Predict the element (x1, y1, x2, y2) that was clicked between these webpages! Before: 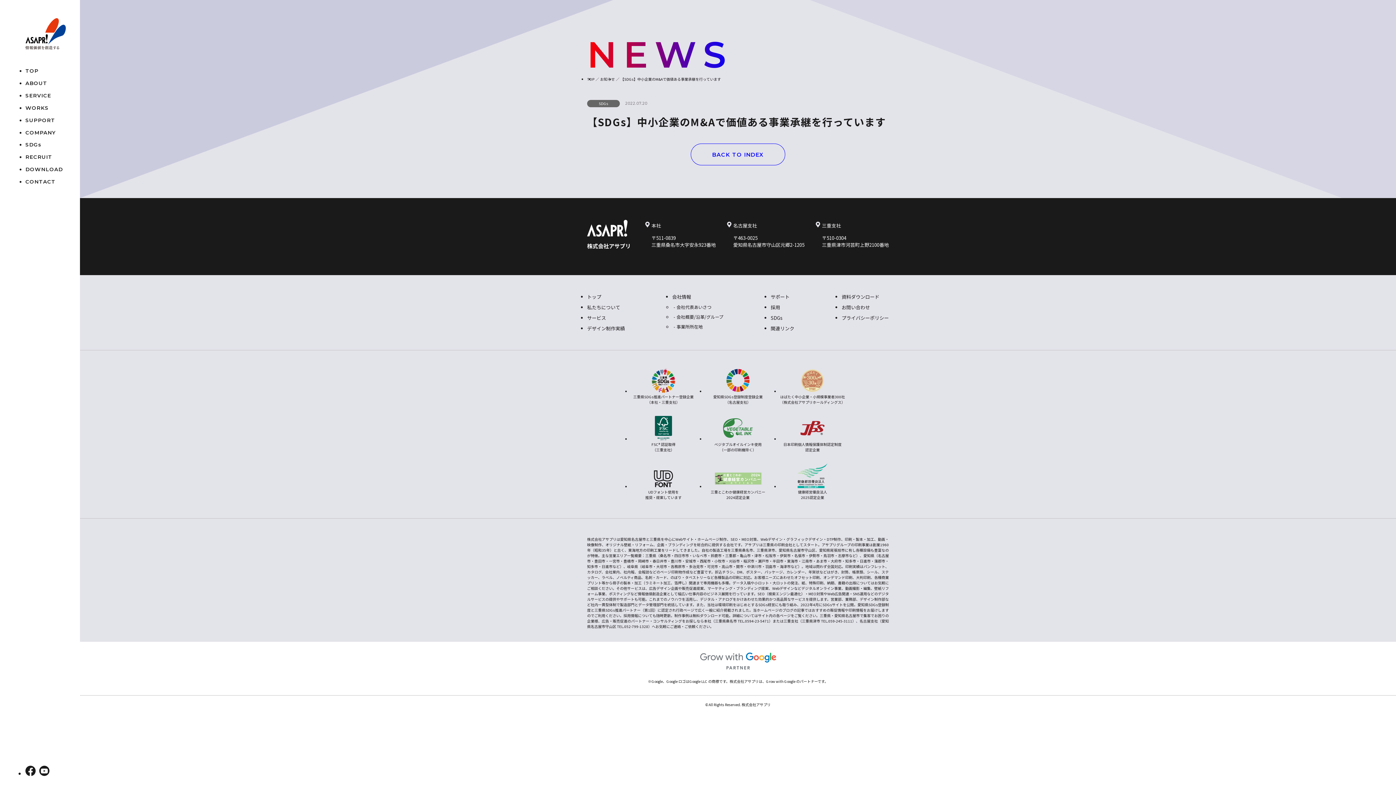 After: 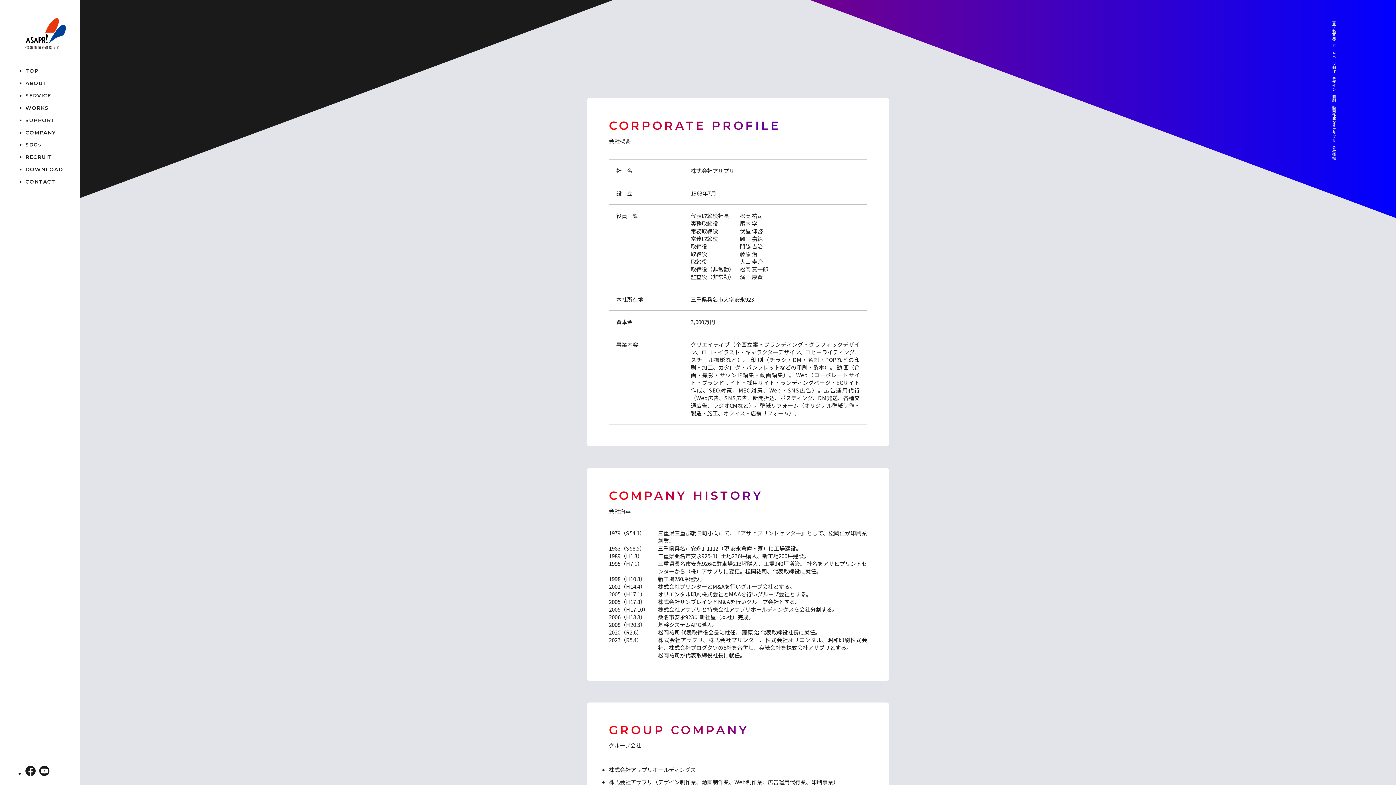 Action: bbox: (676, 313, 723, 320) label: 会社概要/沿革/グループ